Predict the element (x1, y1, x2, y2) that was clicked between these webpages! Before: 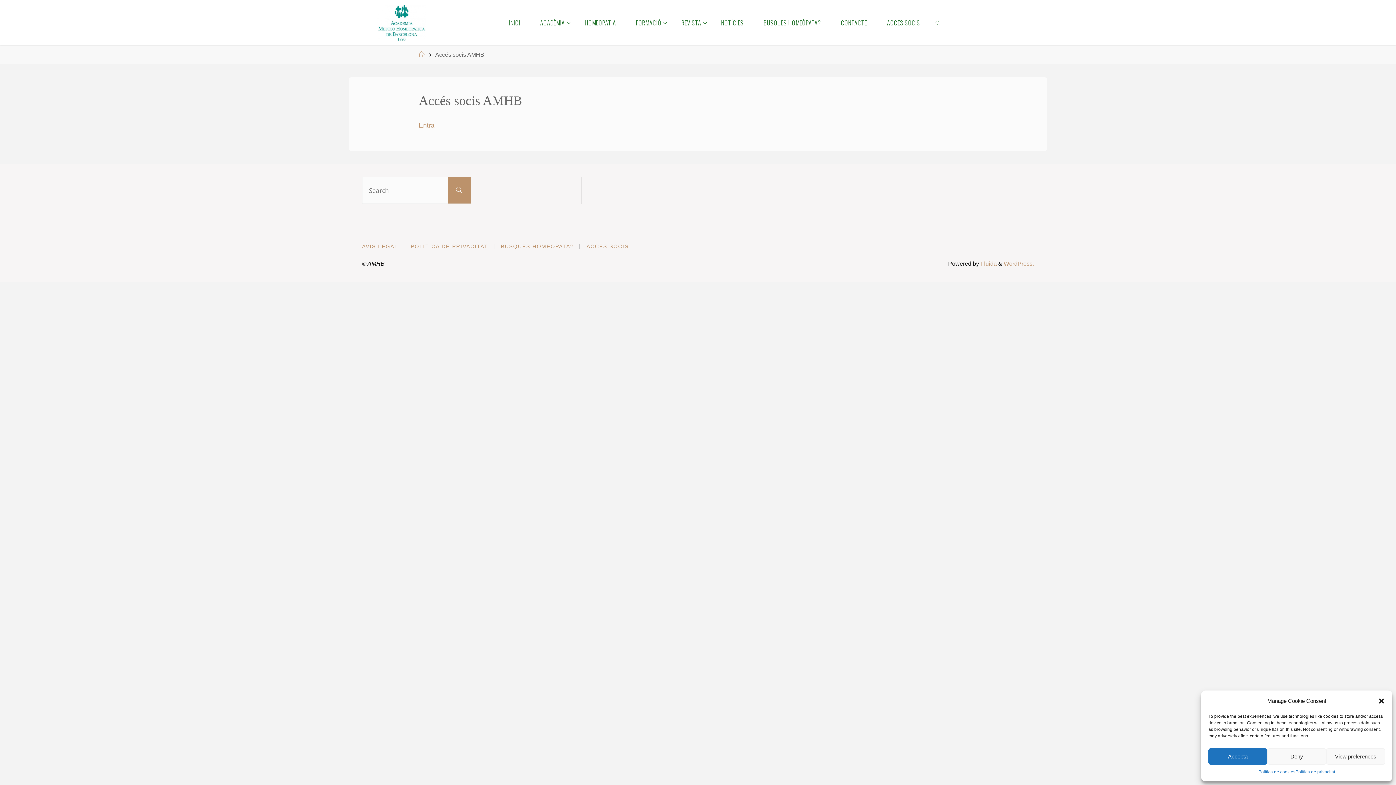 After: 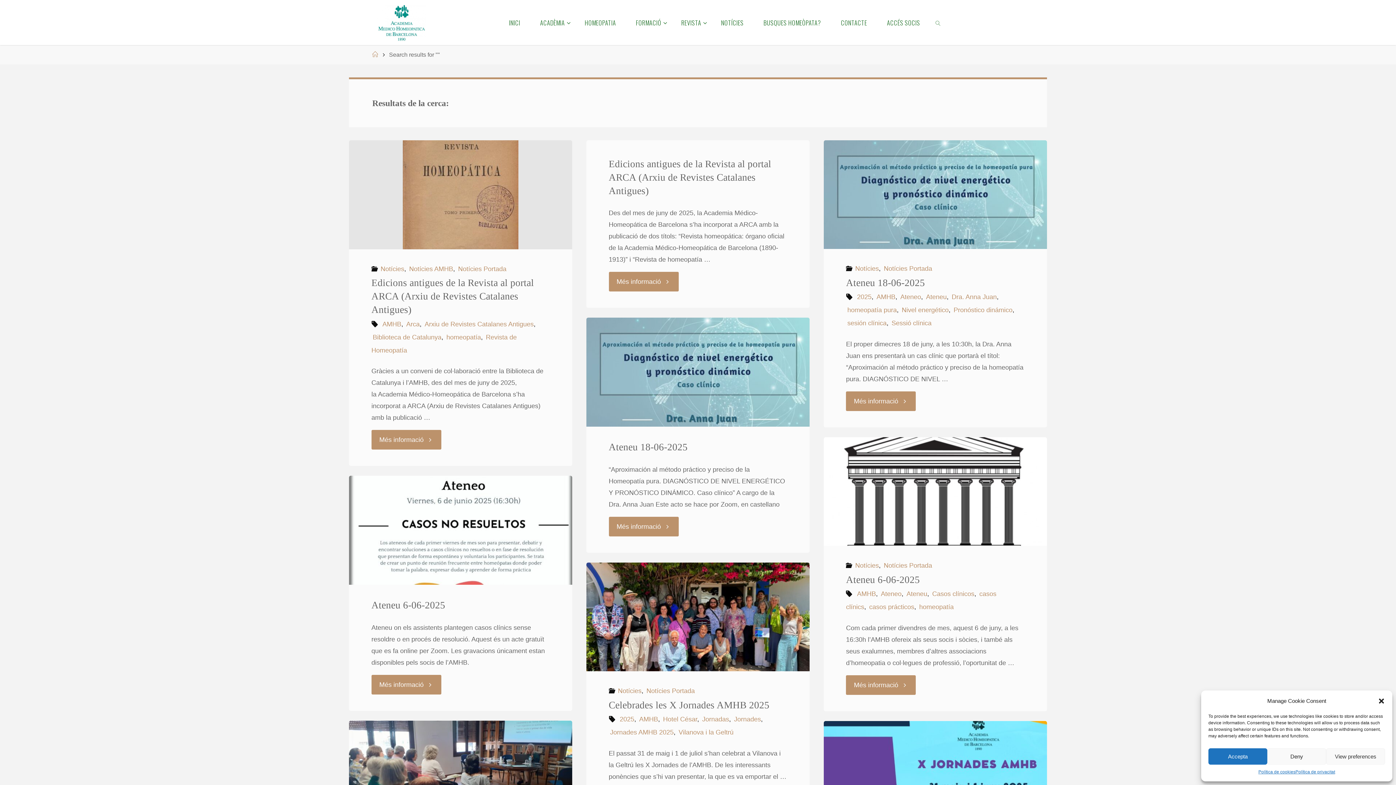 Action: bbox: (448, 177, 470, 203) label: Search